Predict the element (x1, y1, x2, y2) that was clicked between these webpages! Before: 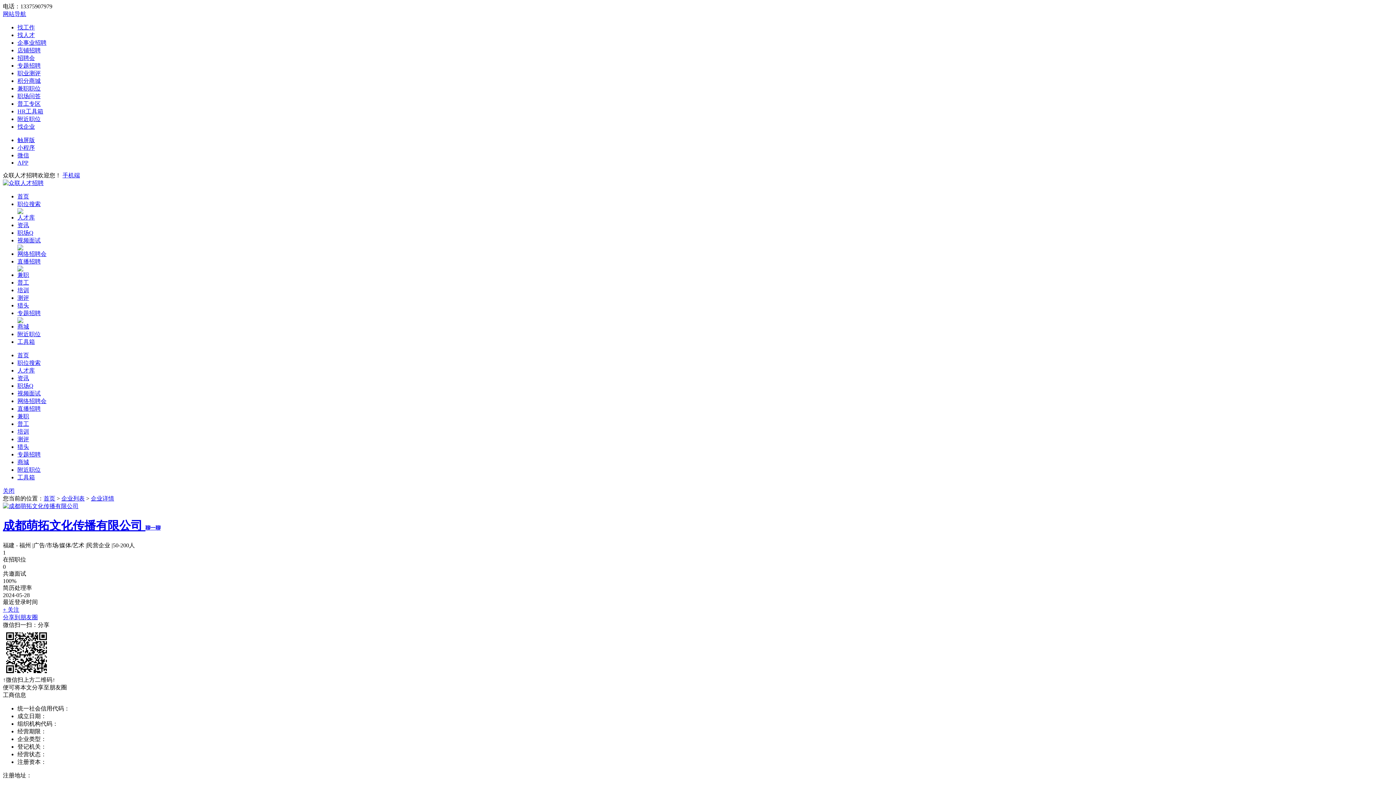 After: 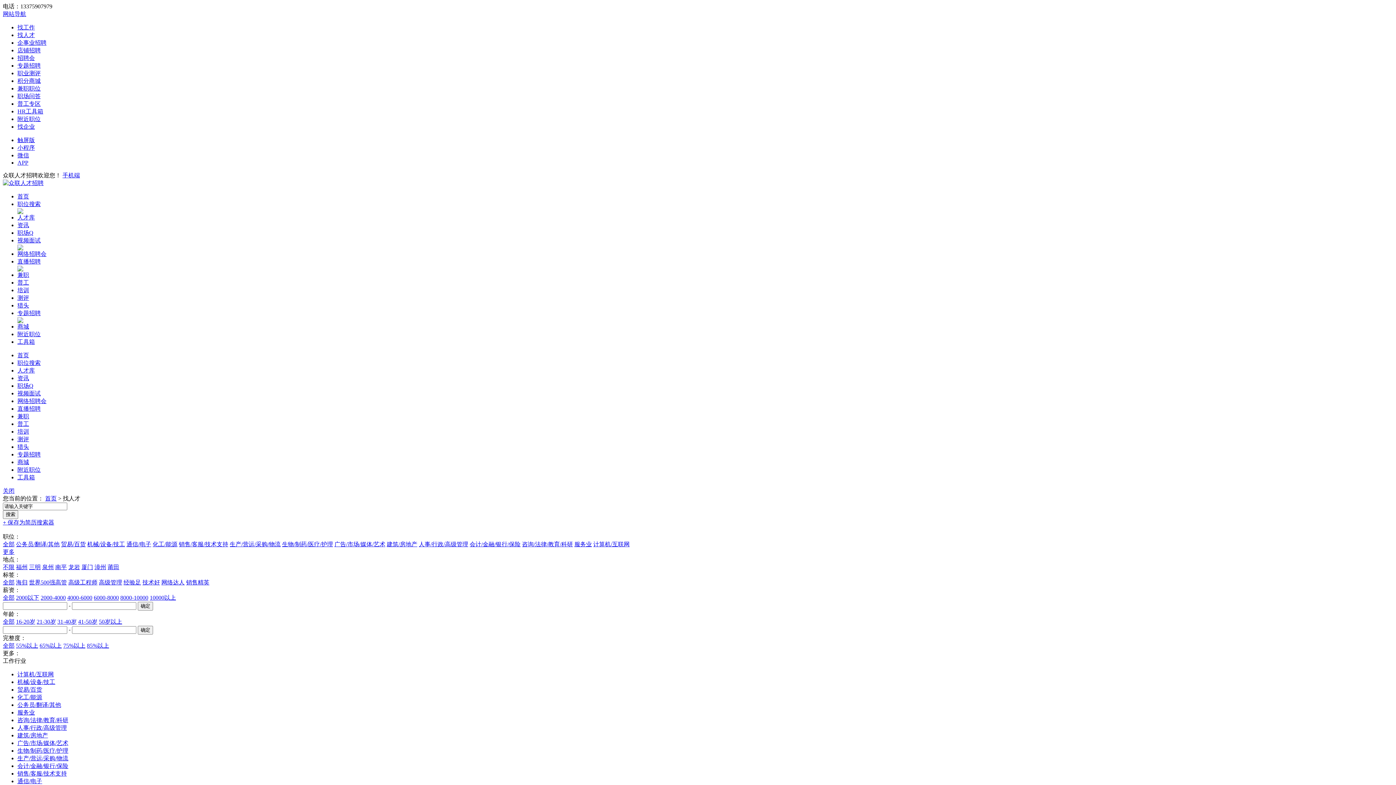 Action: label: 人才库 bbox: (17, 214, 34, 220)